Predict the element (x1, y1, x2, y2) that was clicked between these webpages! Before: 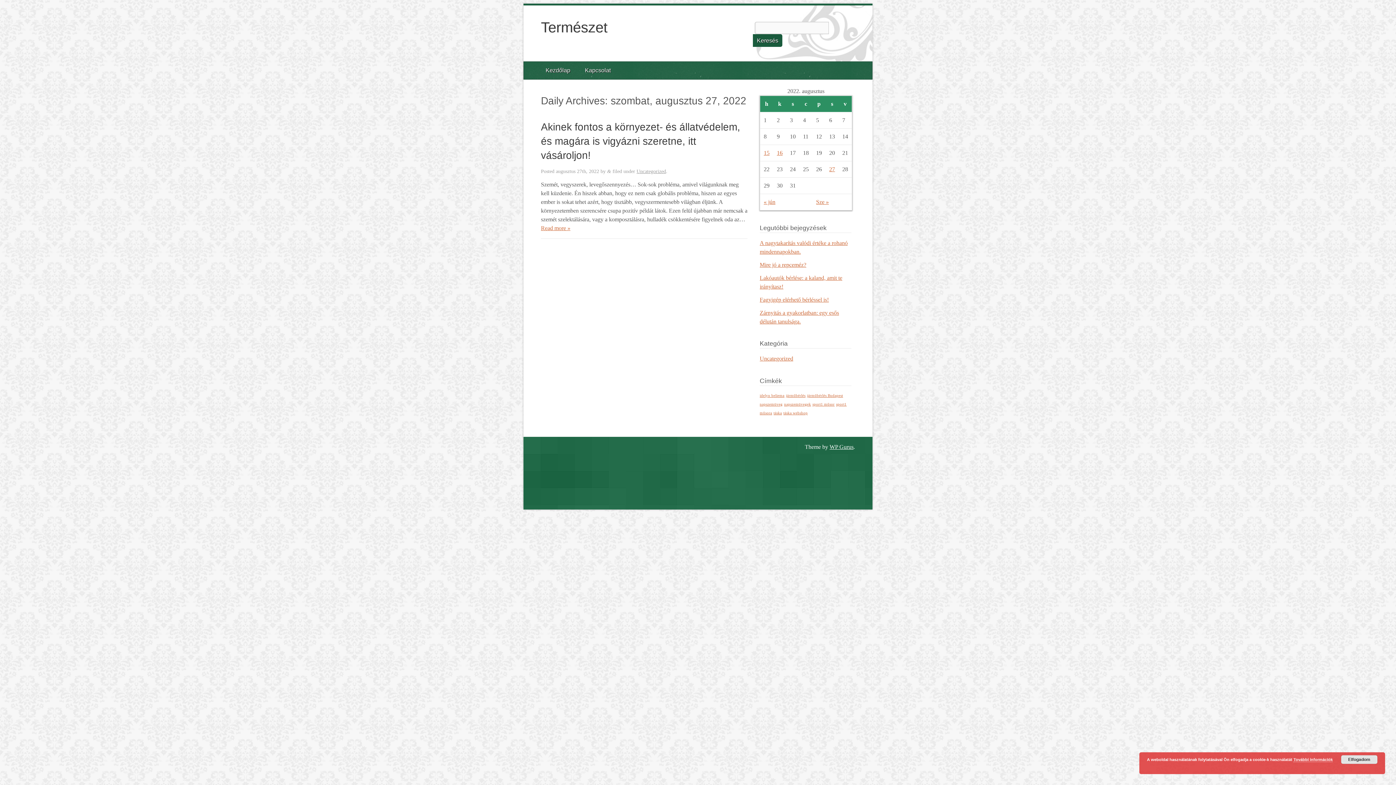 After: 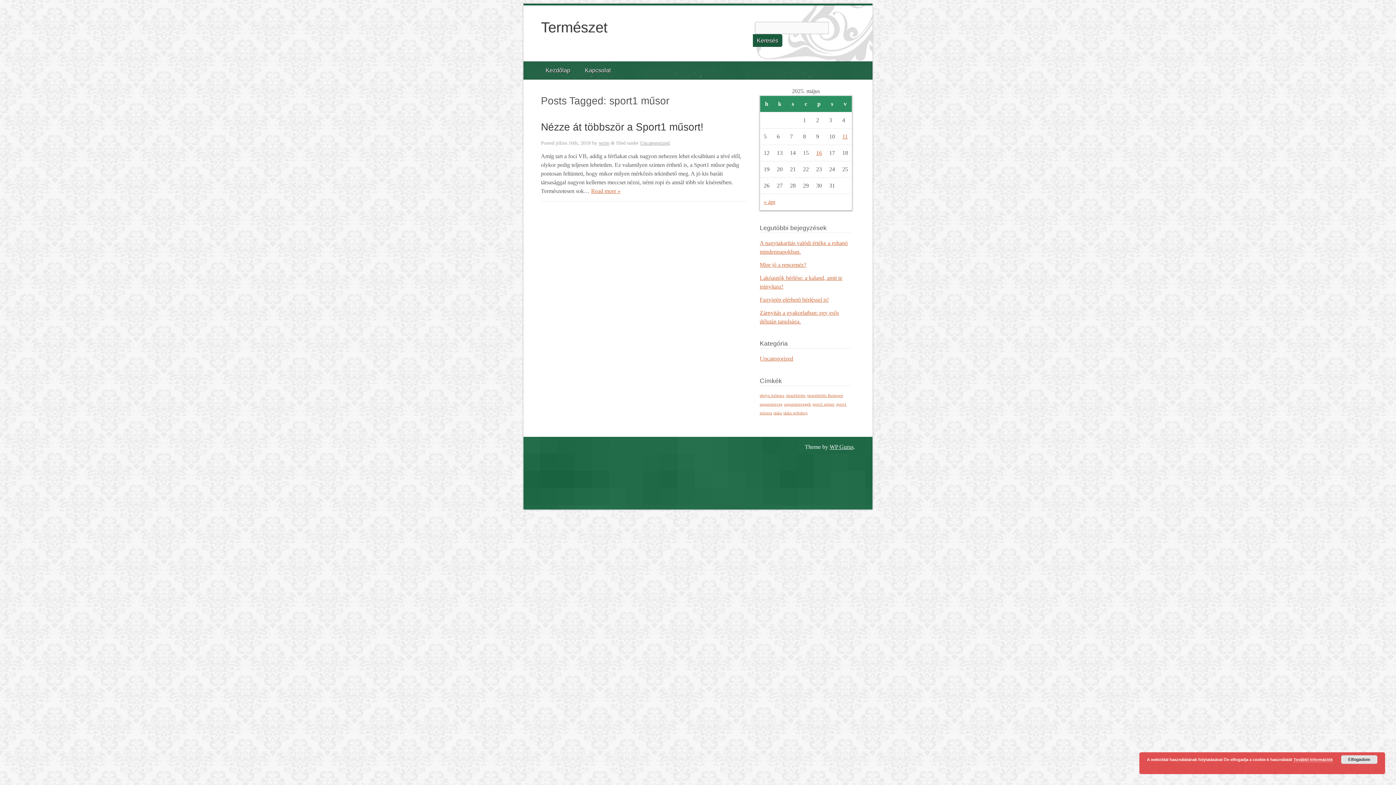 Action: bbox: (812, 402, 834, 406) label: sport1 műsor (1 elem)